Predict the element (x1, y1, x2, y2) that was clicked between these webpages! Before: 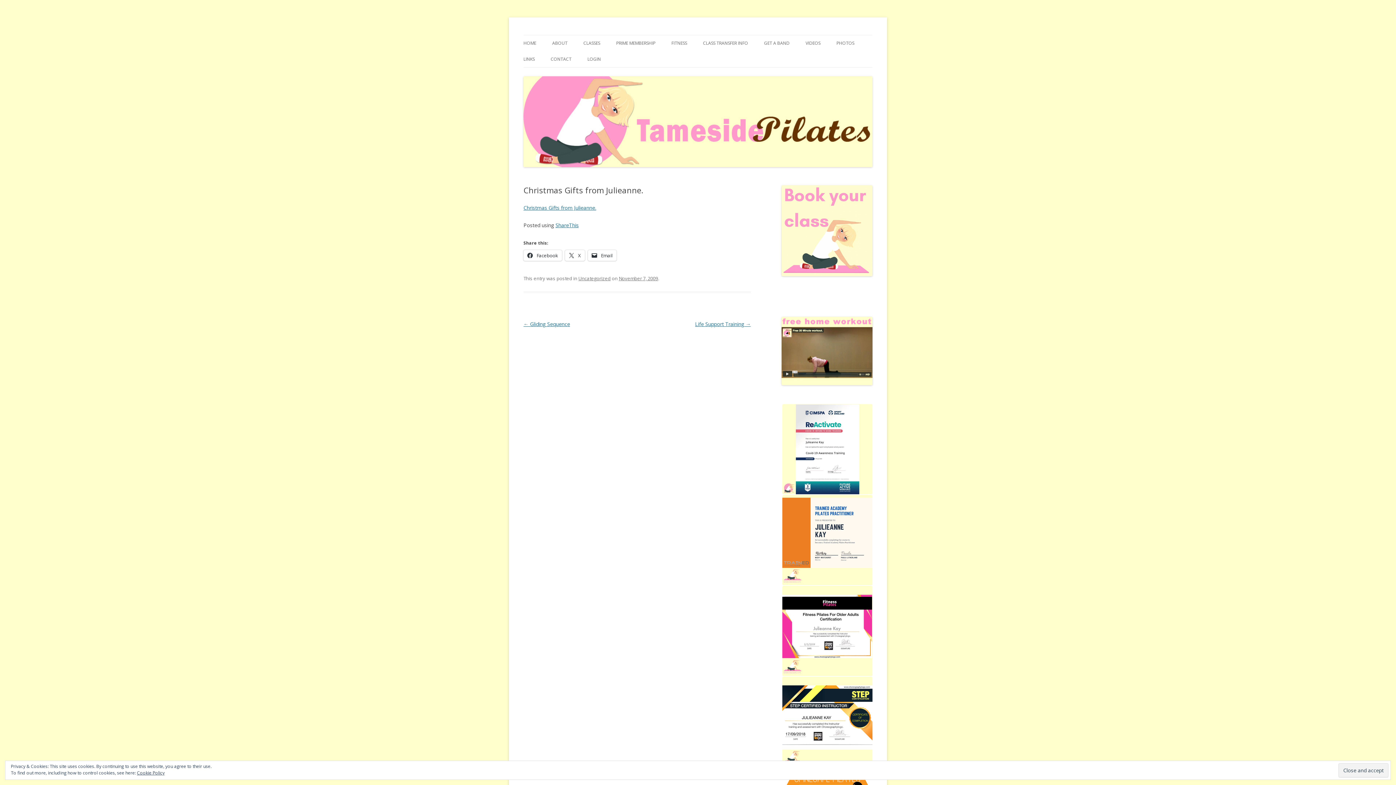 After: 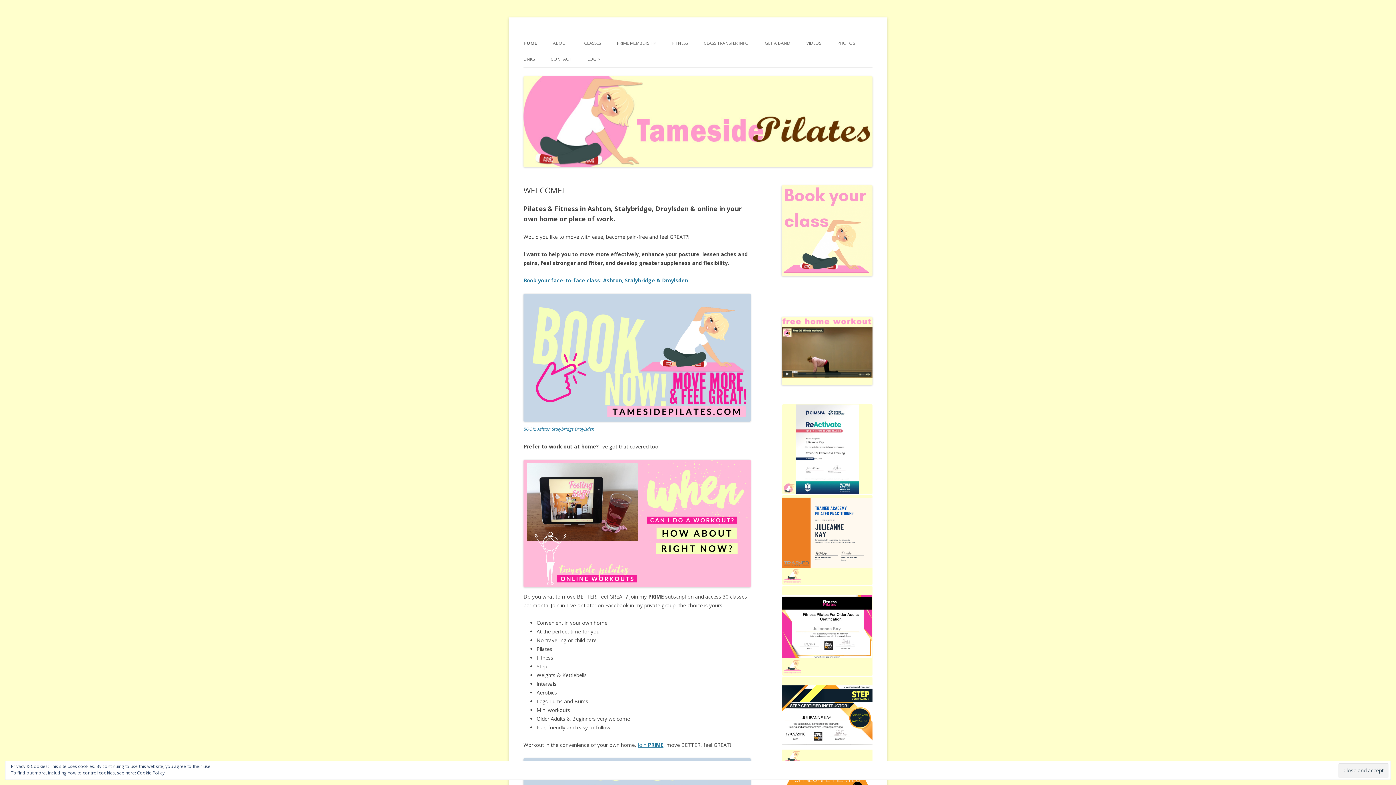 Action: label: HOME bbox: (523, 35, 536, 51)